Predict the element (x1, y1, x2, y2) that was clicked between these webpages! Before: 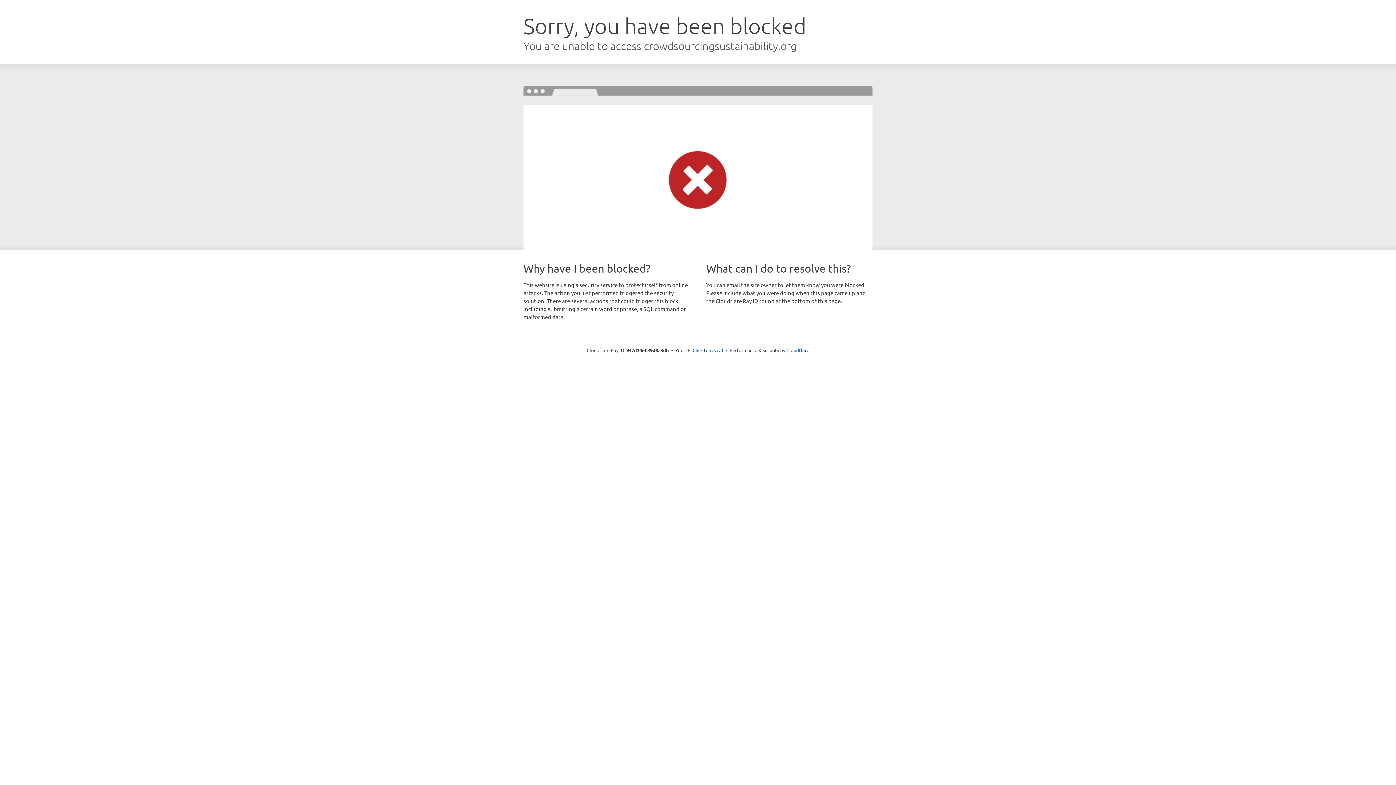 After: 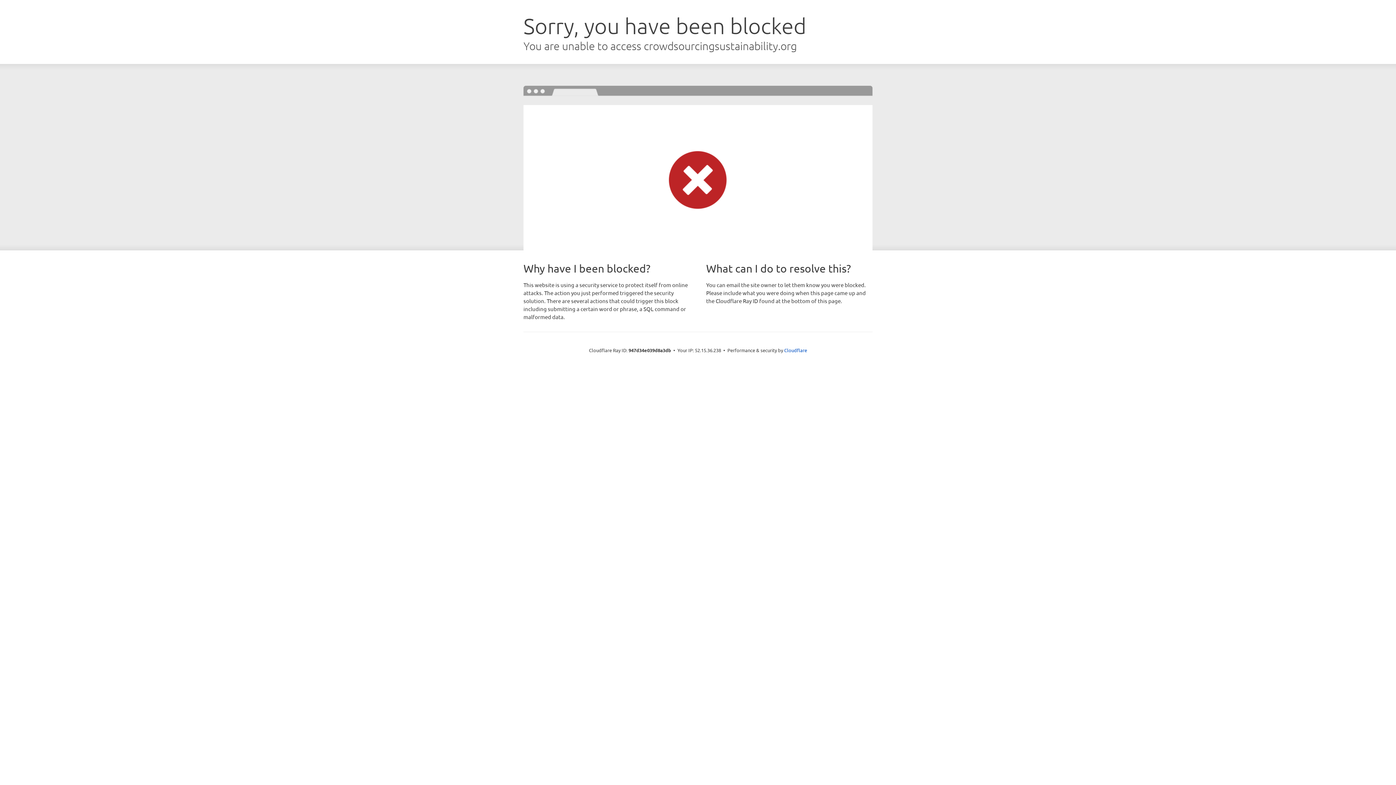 Action: bbox: (692, 346, 723, 353) label: Click to reveal